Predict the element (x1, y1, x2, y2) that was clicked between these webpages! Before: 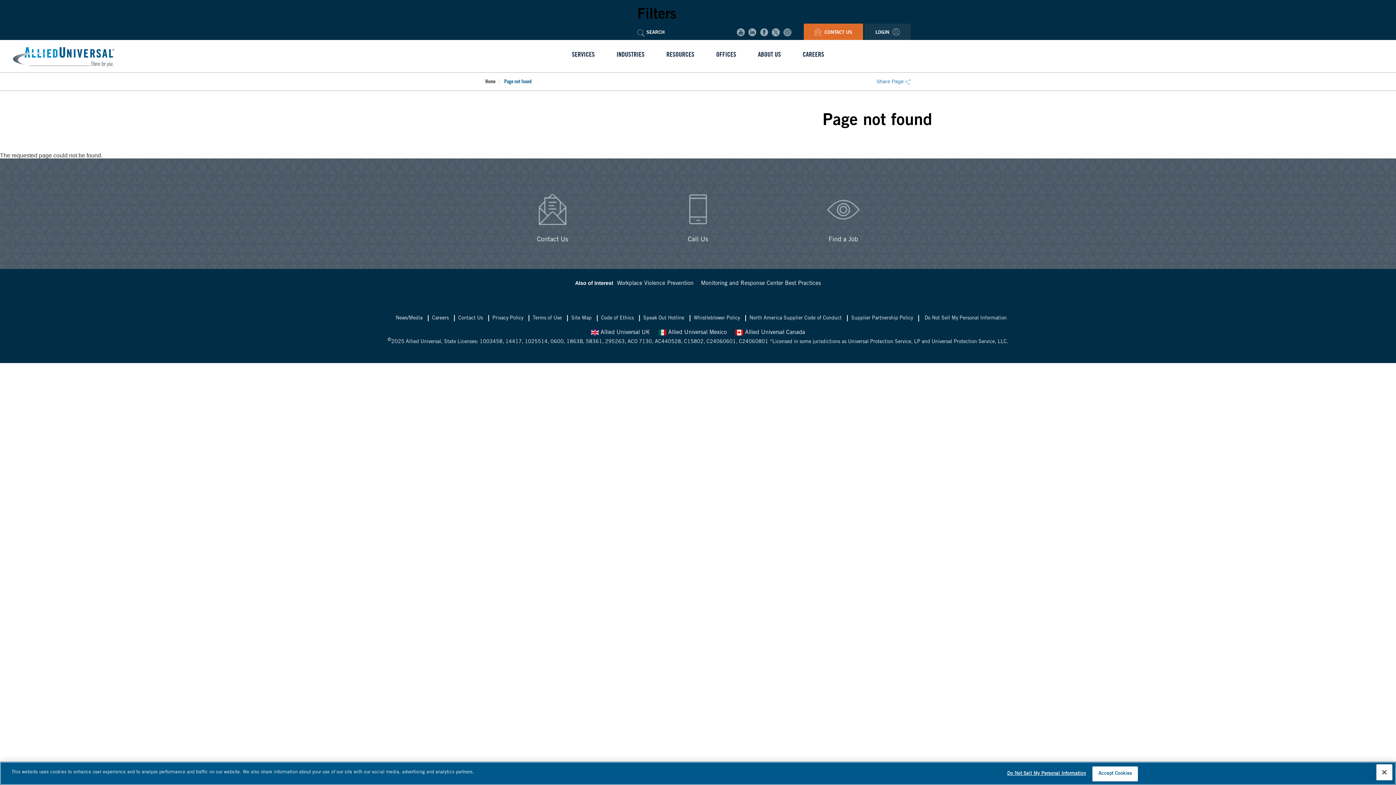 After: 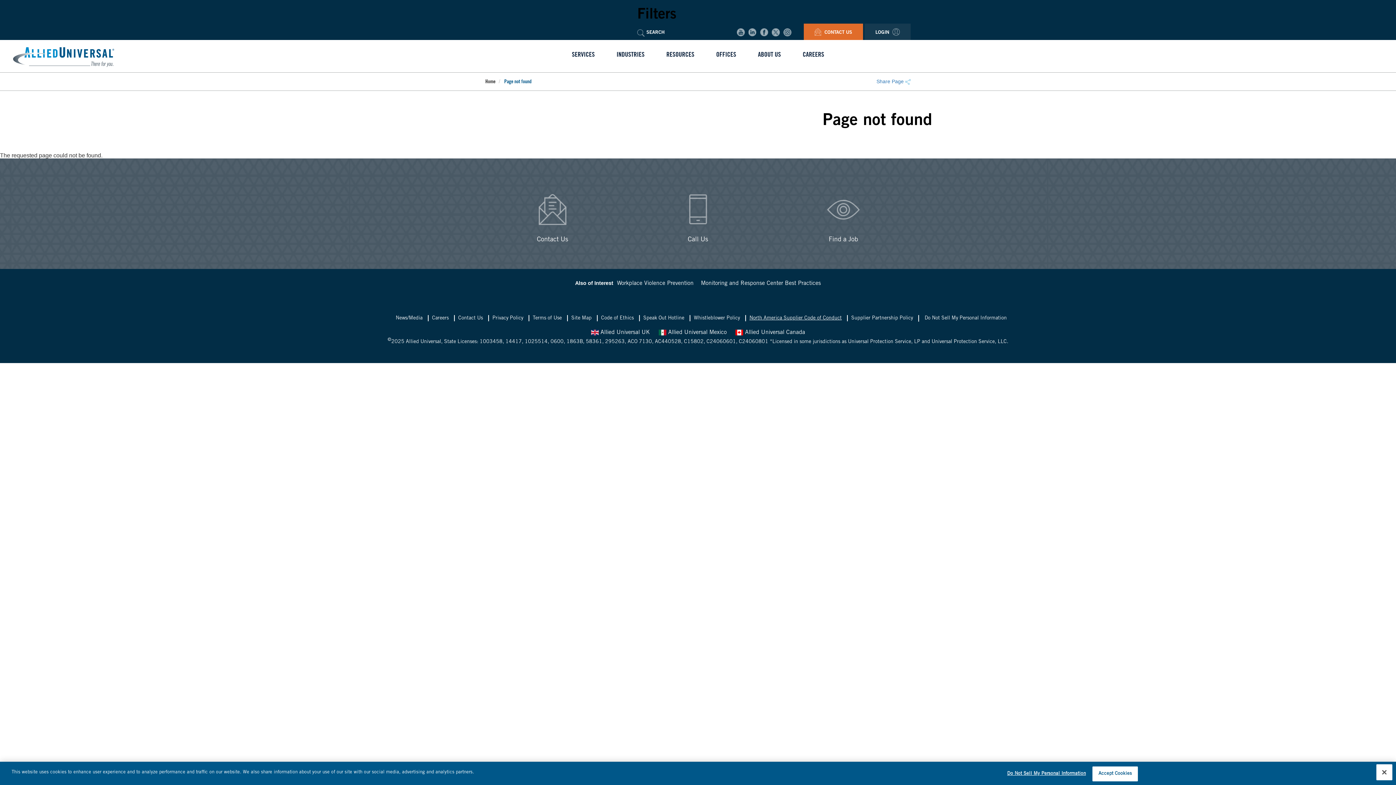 Action: label: North America Supplier Code of Conduct bbox: (749, 315, 842, 321)